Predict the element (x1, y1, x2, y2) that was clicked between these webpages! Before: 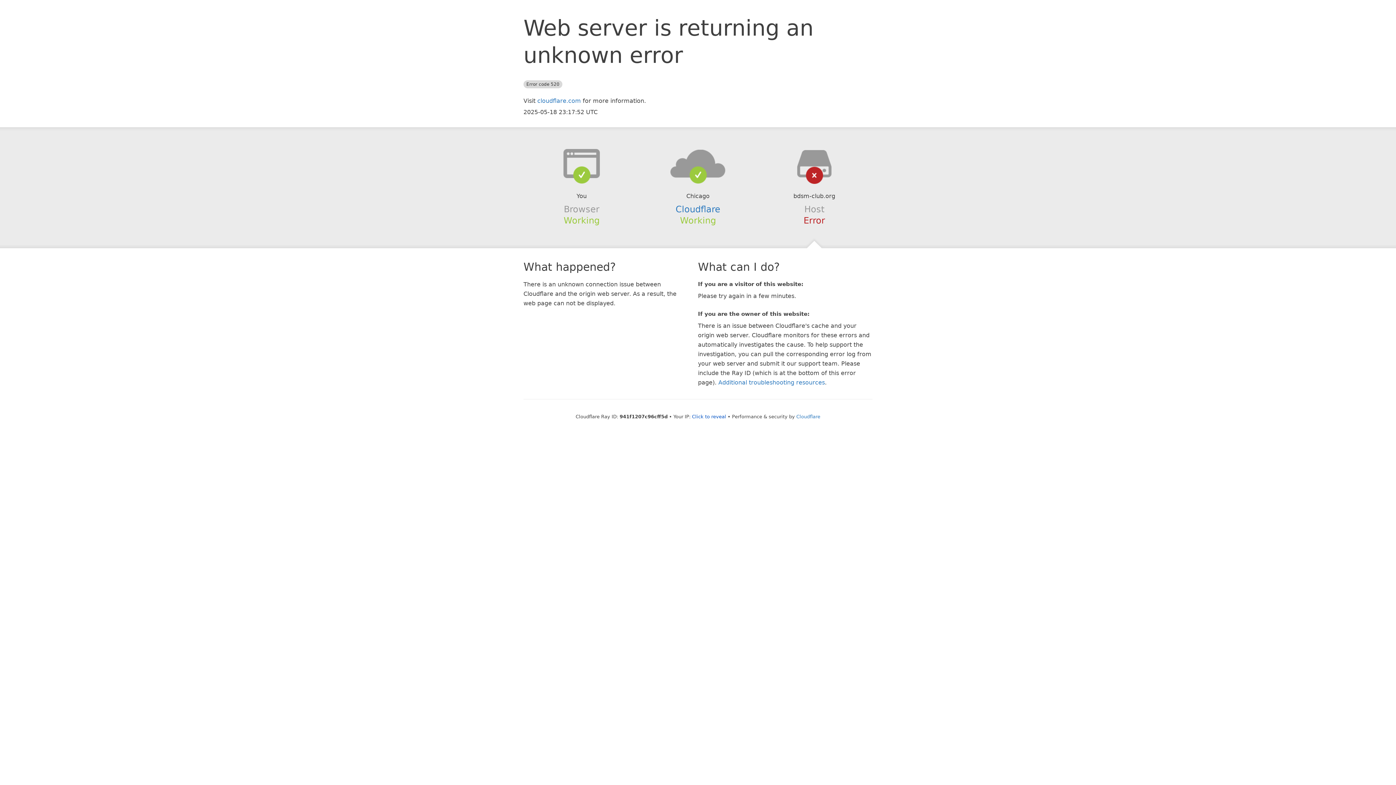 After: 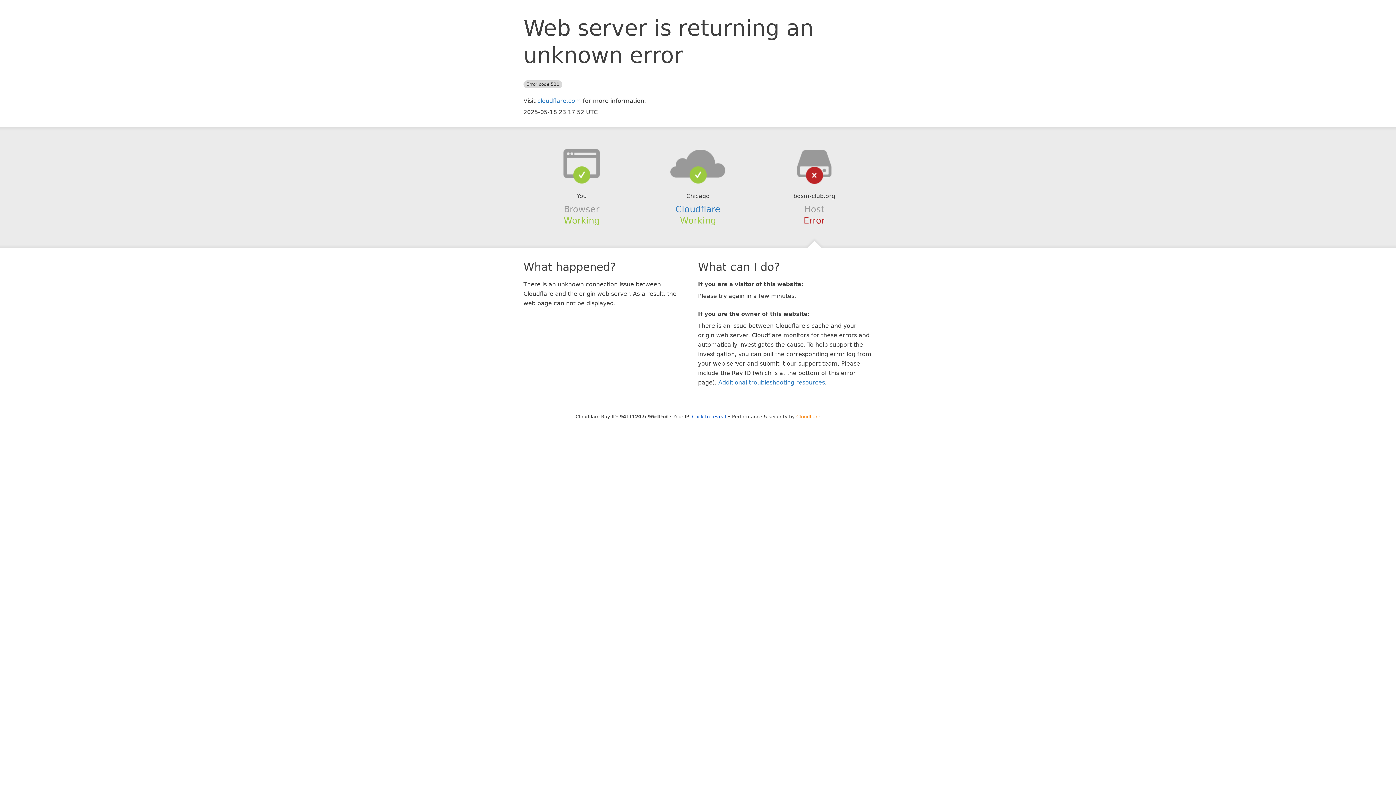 Action: label: Cloudflare bbox: (796, 414, 820, 419)